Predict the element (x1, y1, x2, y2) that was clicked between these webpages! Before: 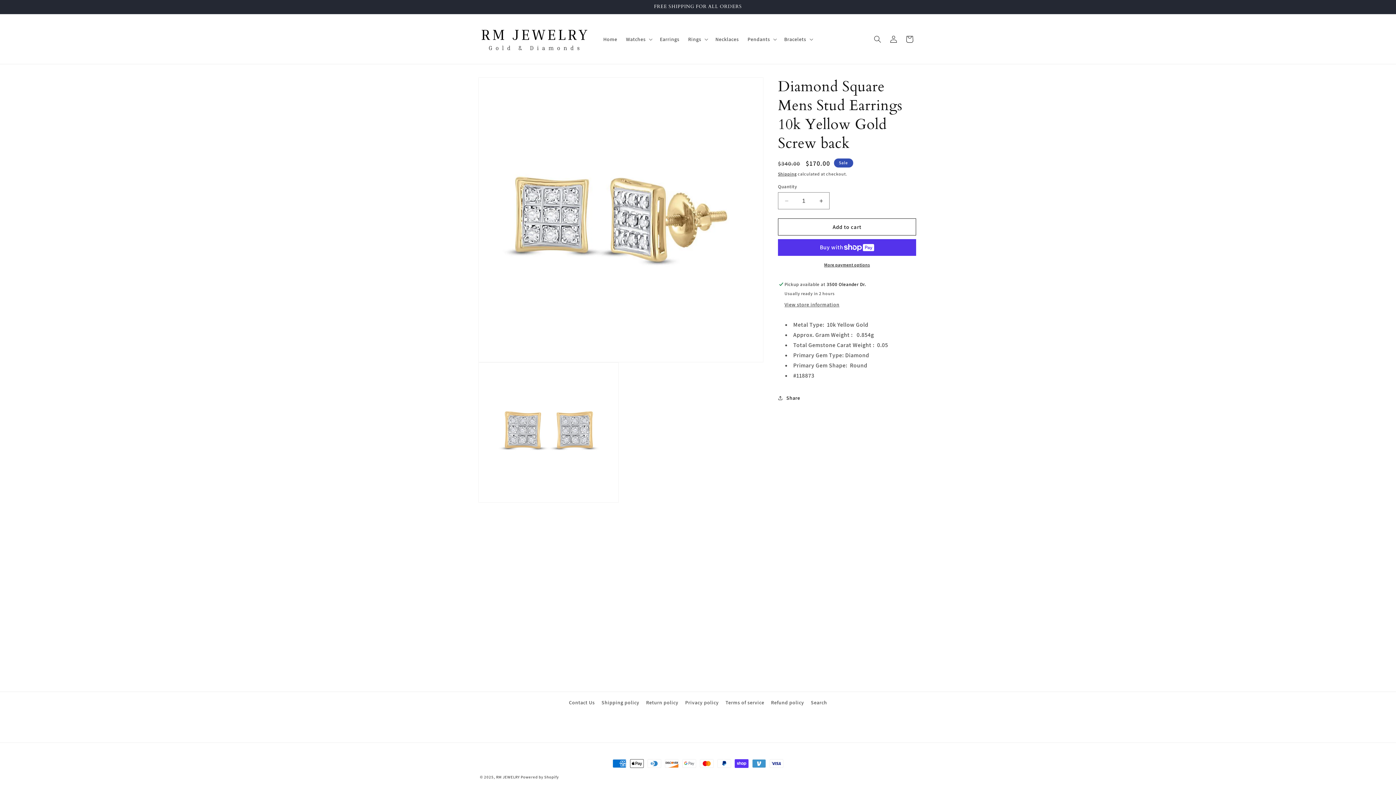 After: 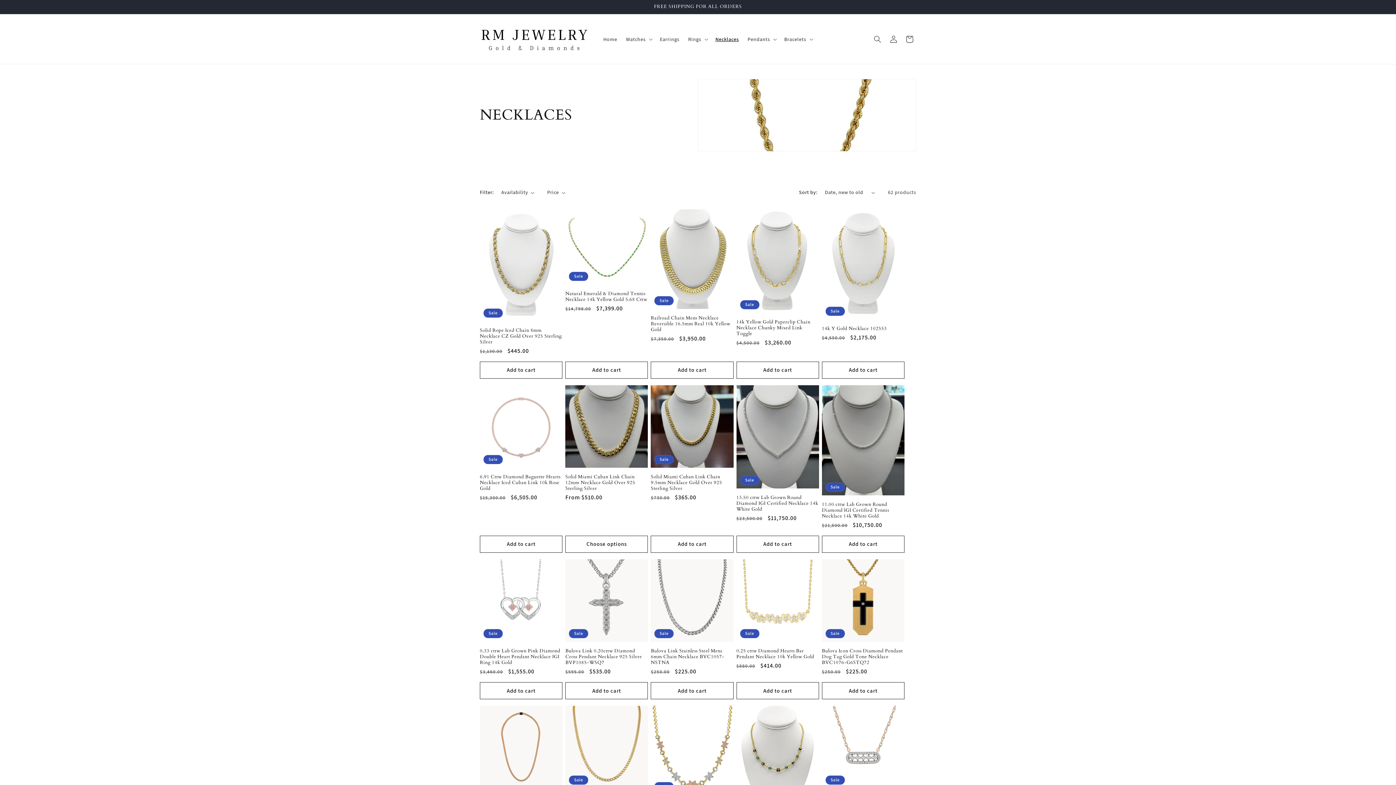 Action: bbox: (711, 31, 743, 46) label: Necklaces